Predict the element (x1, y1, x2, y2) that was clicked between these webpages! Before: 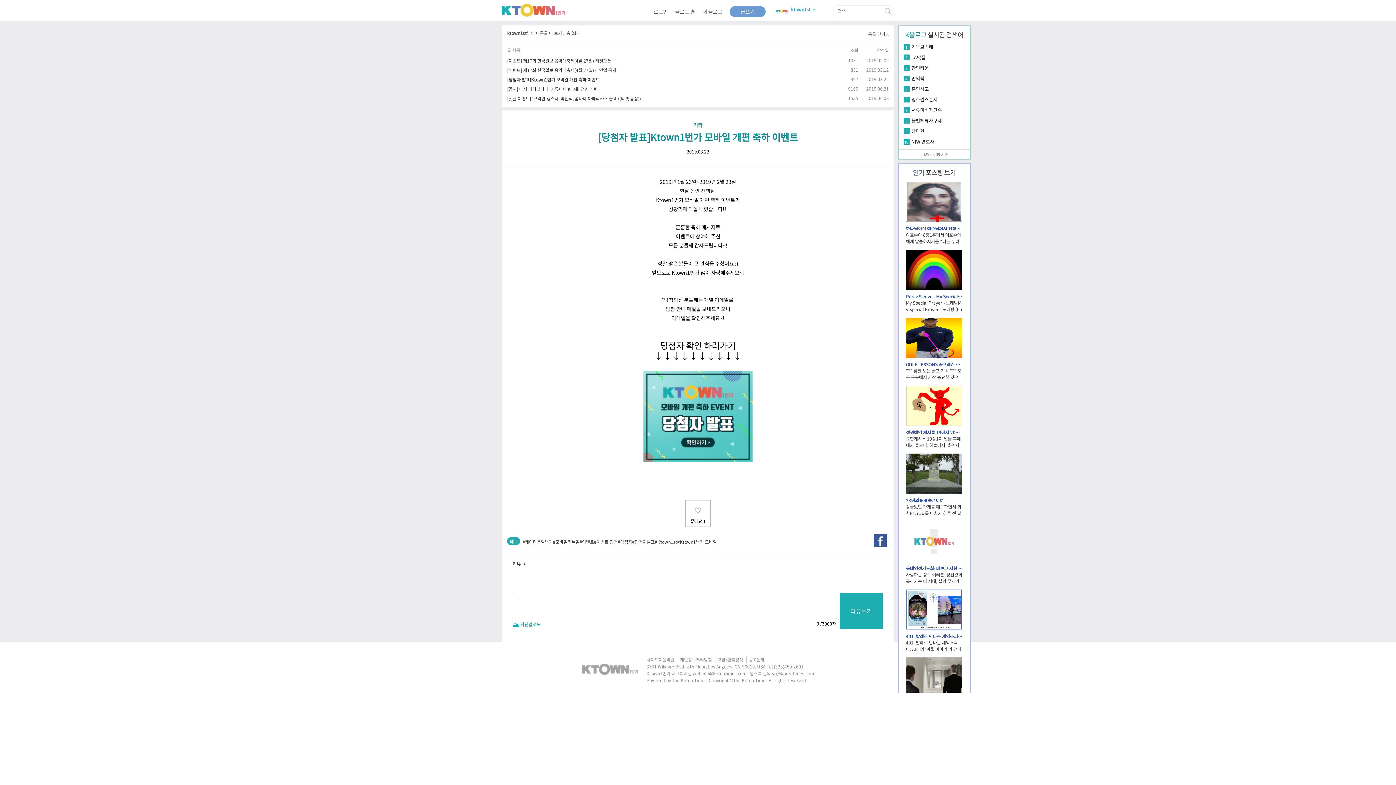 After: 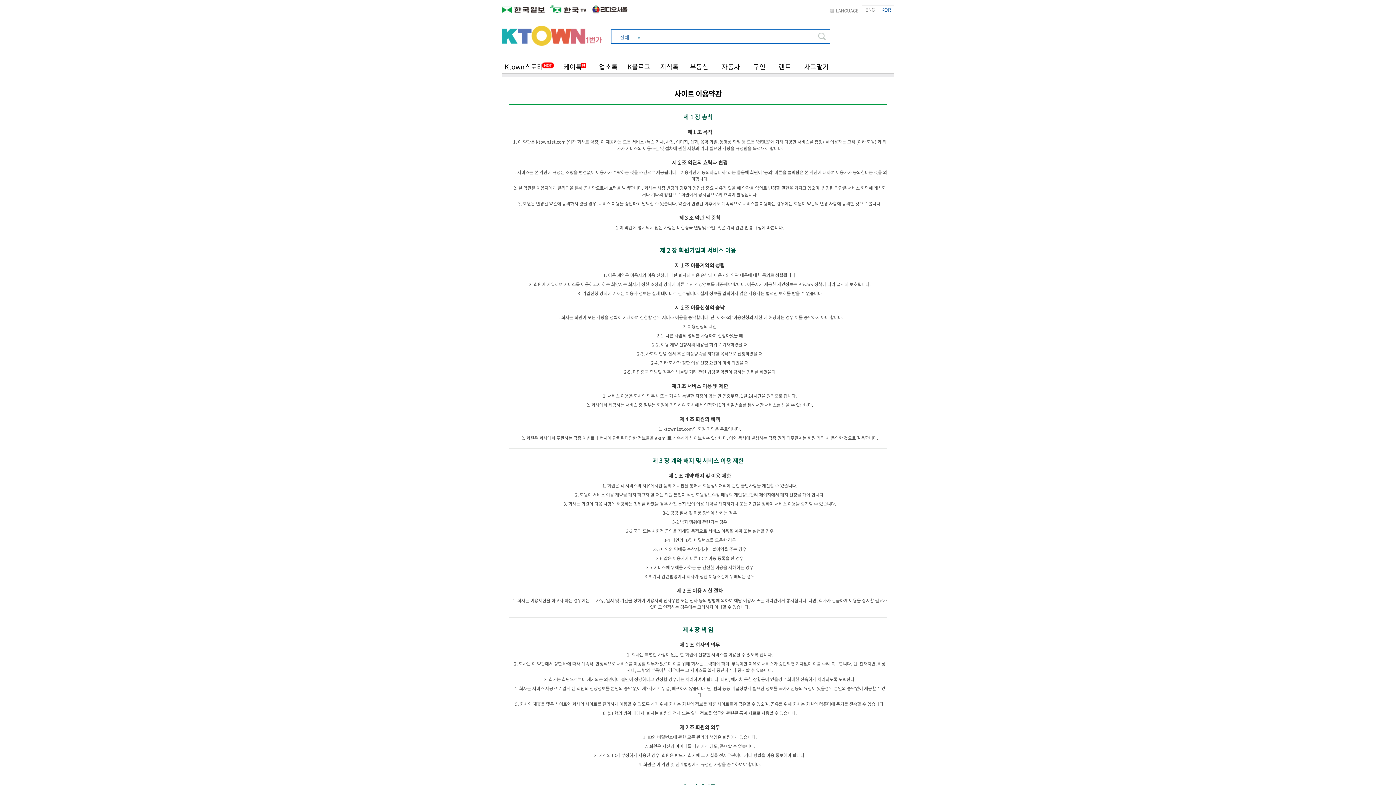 Action: label: 사이트이용약관 bbox: (646, 656, 678, 663)